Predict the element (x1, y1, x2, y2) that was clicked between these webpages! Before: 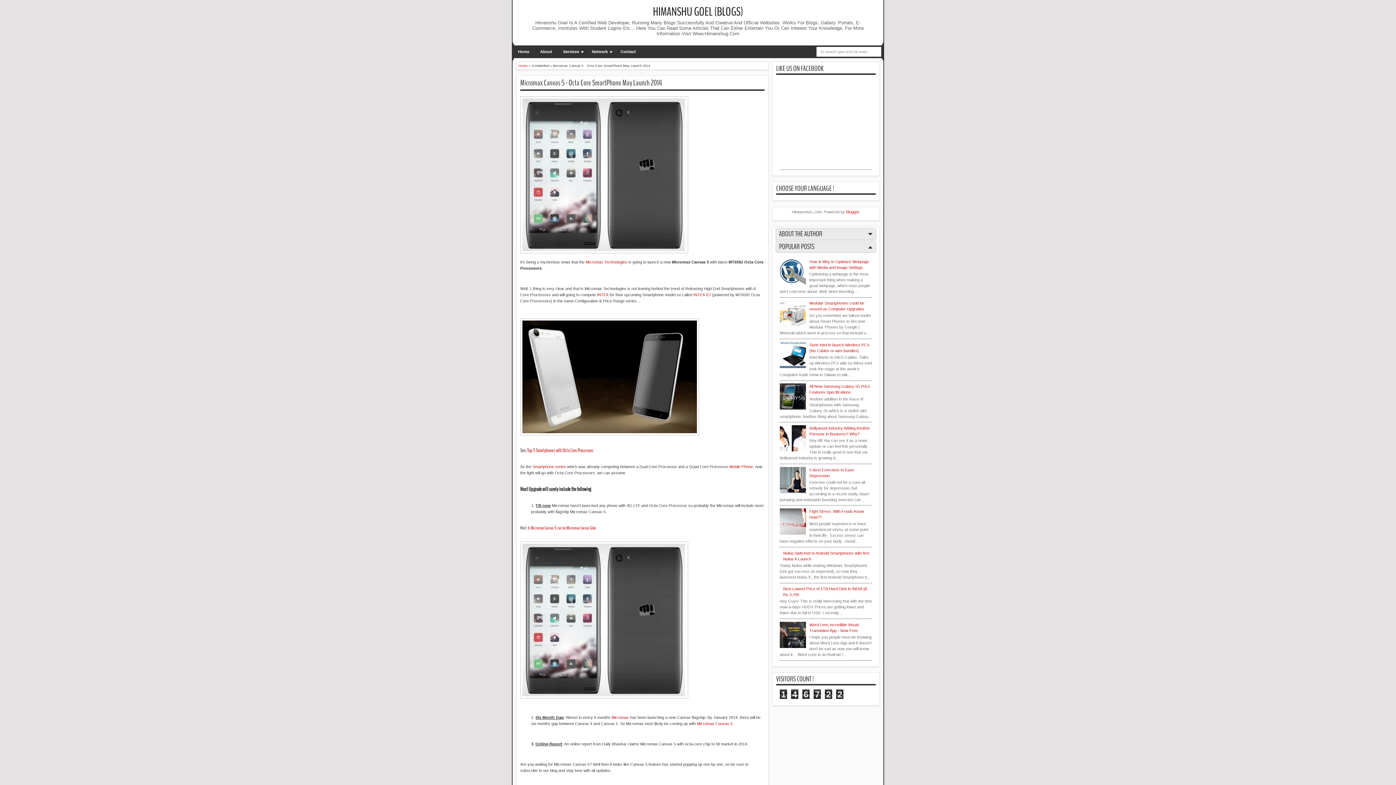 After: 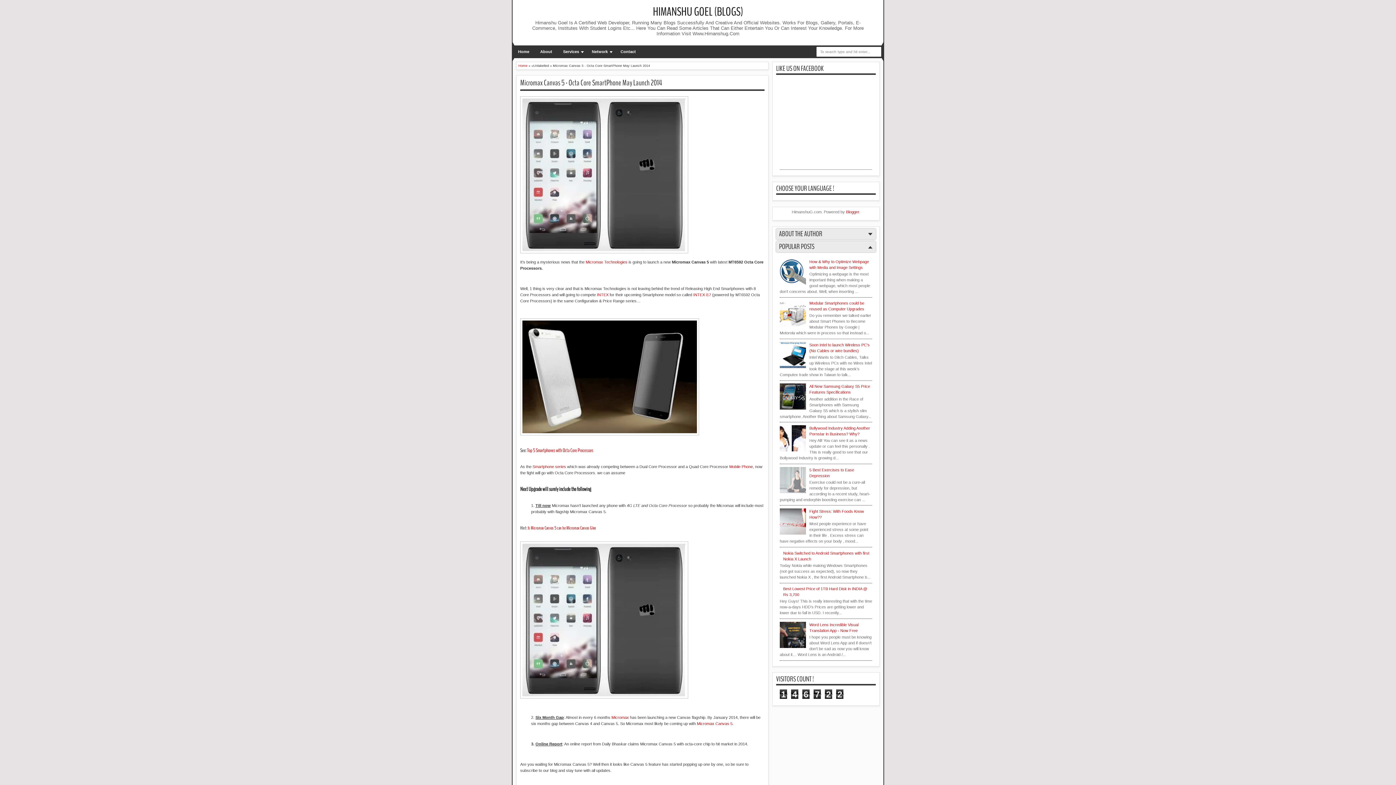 Action: bbox: (780, 489, 807, 494)